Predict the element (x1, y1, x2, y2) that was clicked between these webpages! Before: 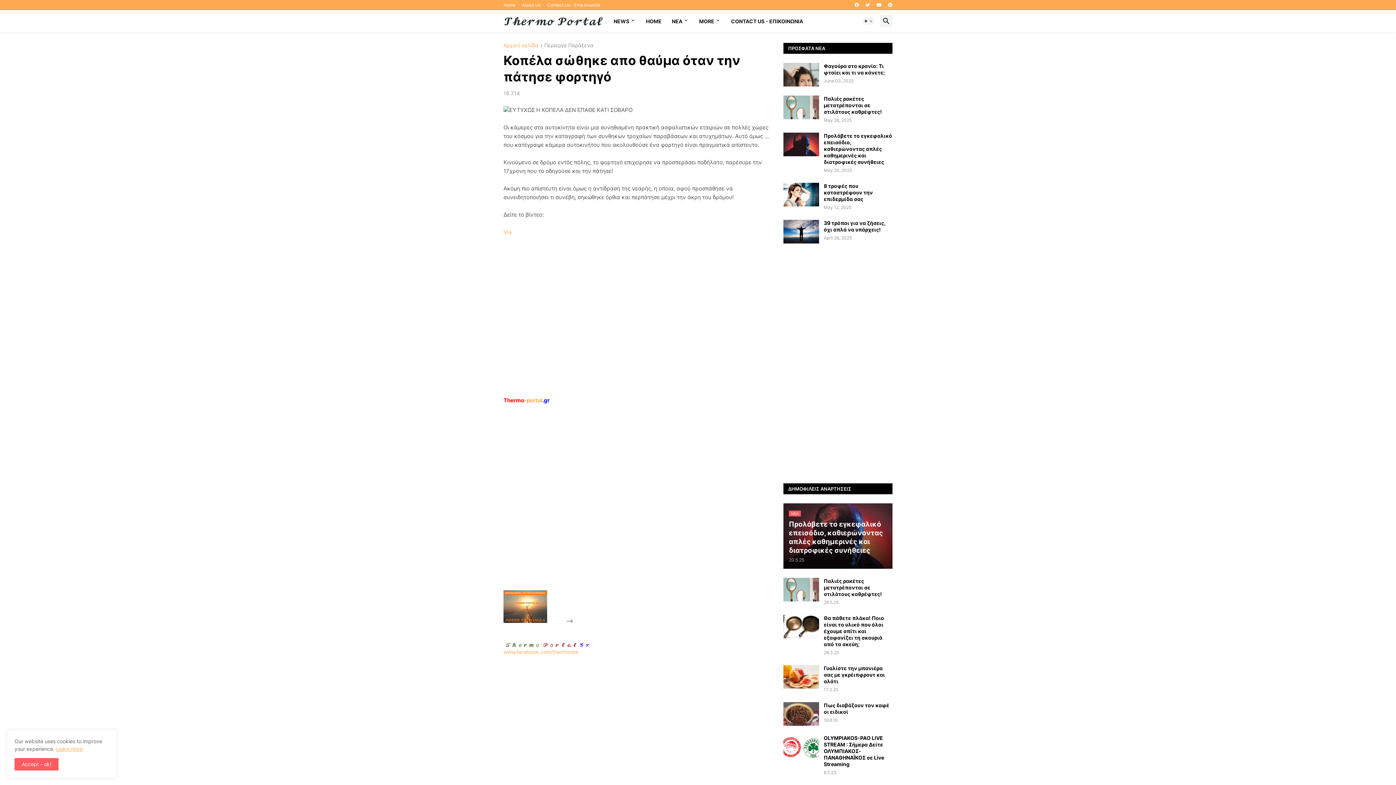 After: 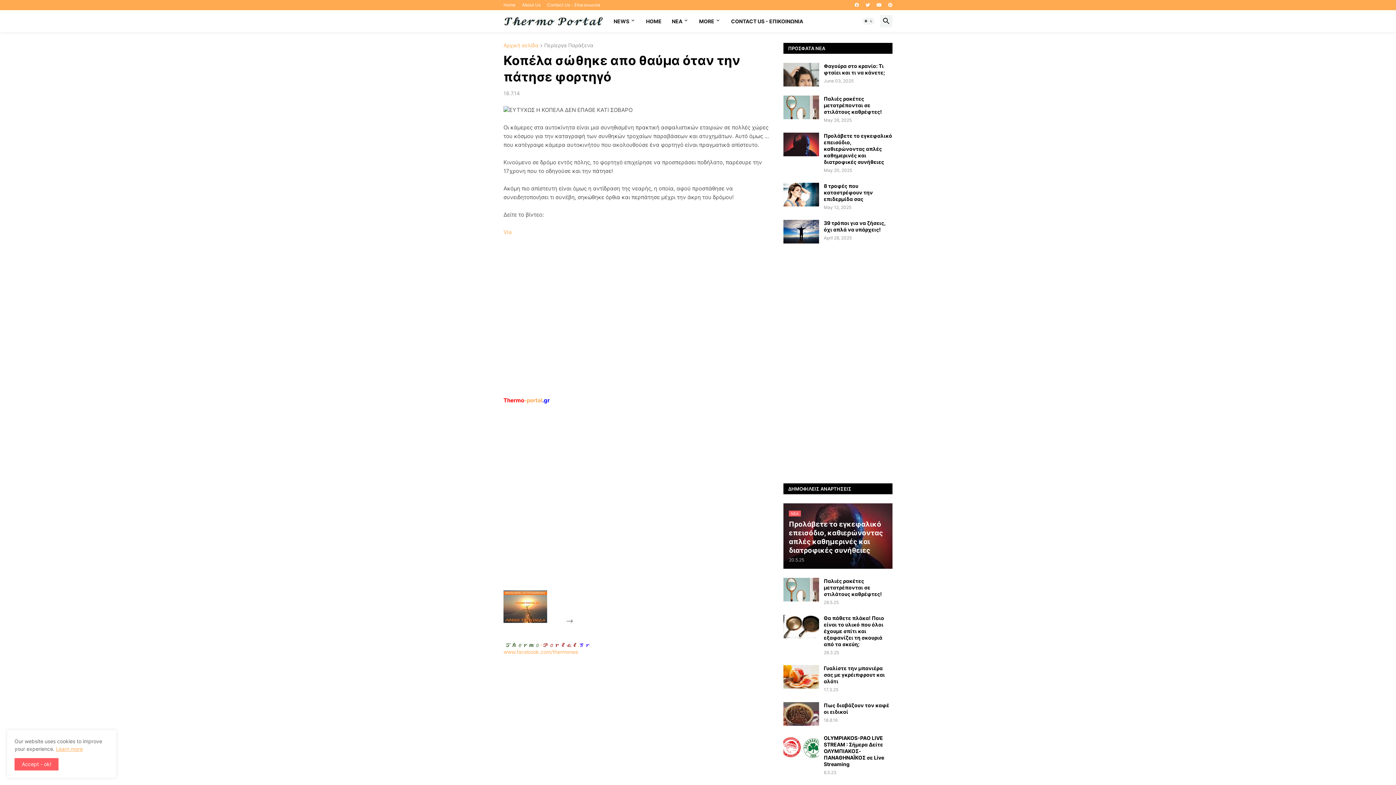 Action: label: 𝒯𝒽𝑒𝓇𝓂𝑜-𝒫𝑜𝓇𝓉𝒶𝓁.𝒢𝓇 bbox: (505, 641, 590, 648)